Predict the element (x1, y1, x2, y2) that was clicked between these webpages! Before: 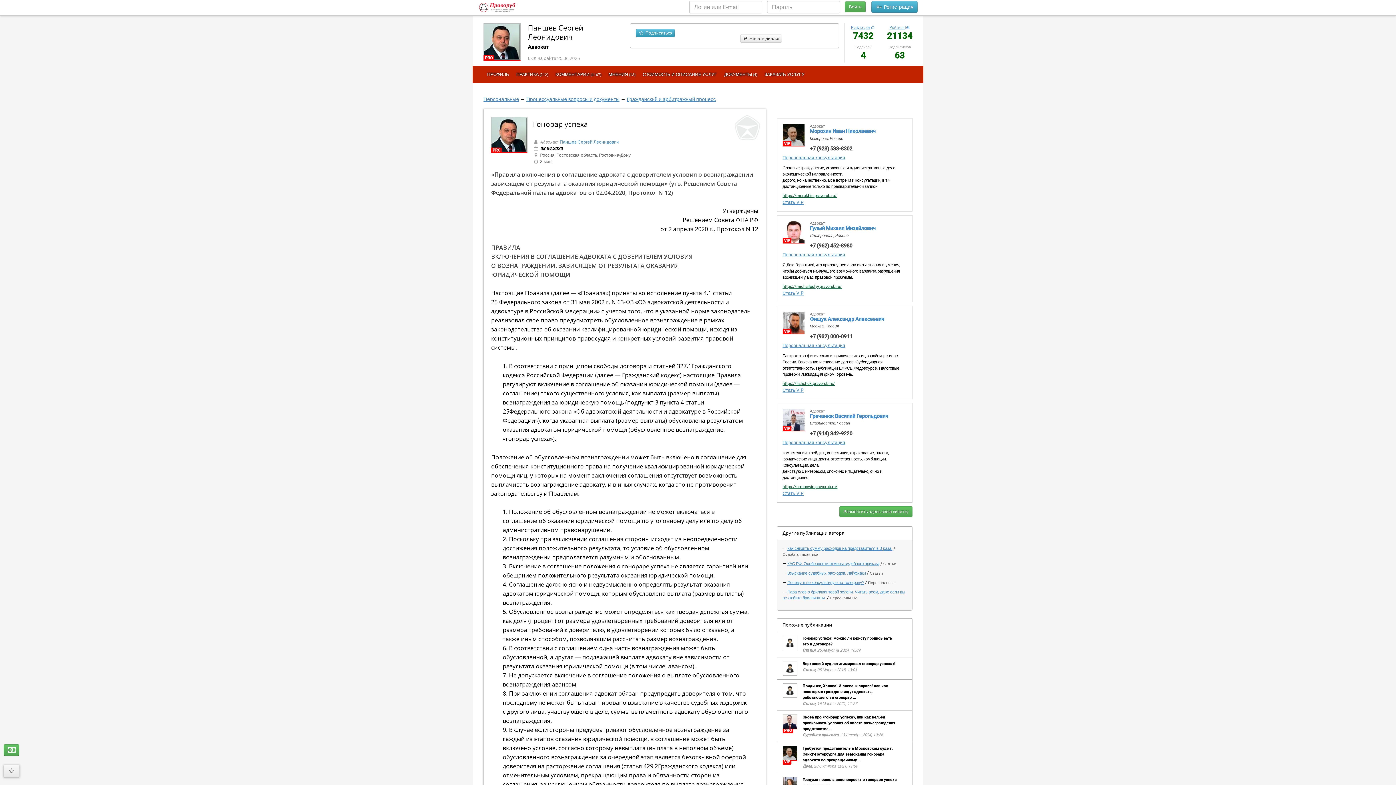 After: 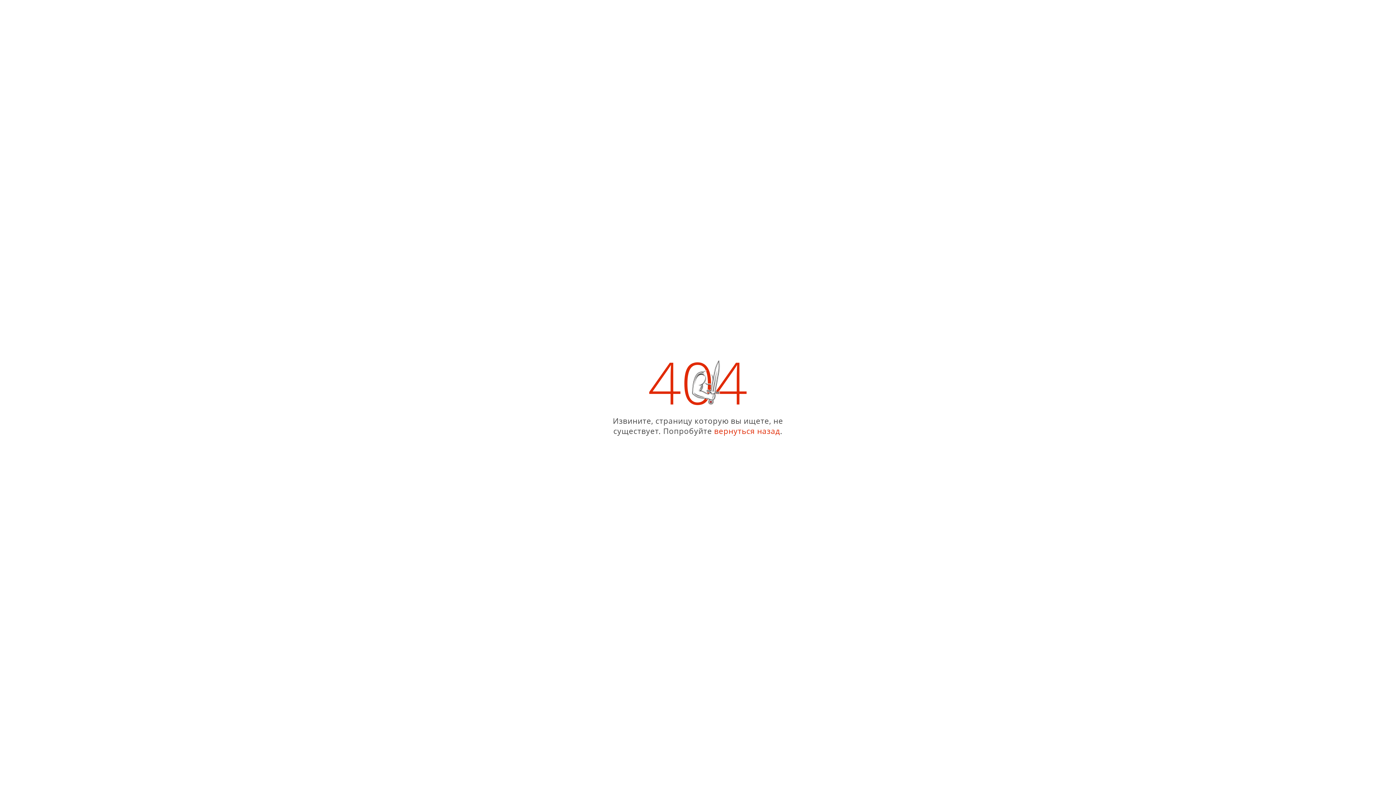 Action: bbox: (782, 154, 845, 160) label: Персональная консультация